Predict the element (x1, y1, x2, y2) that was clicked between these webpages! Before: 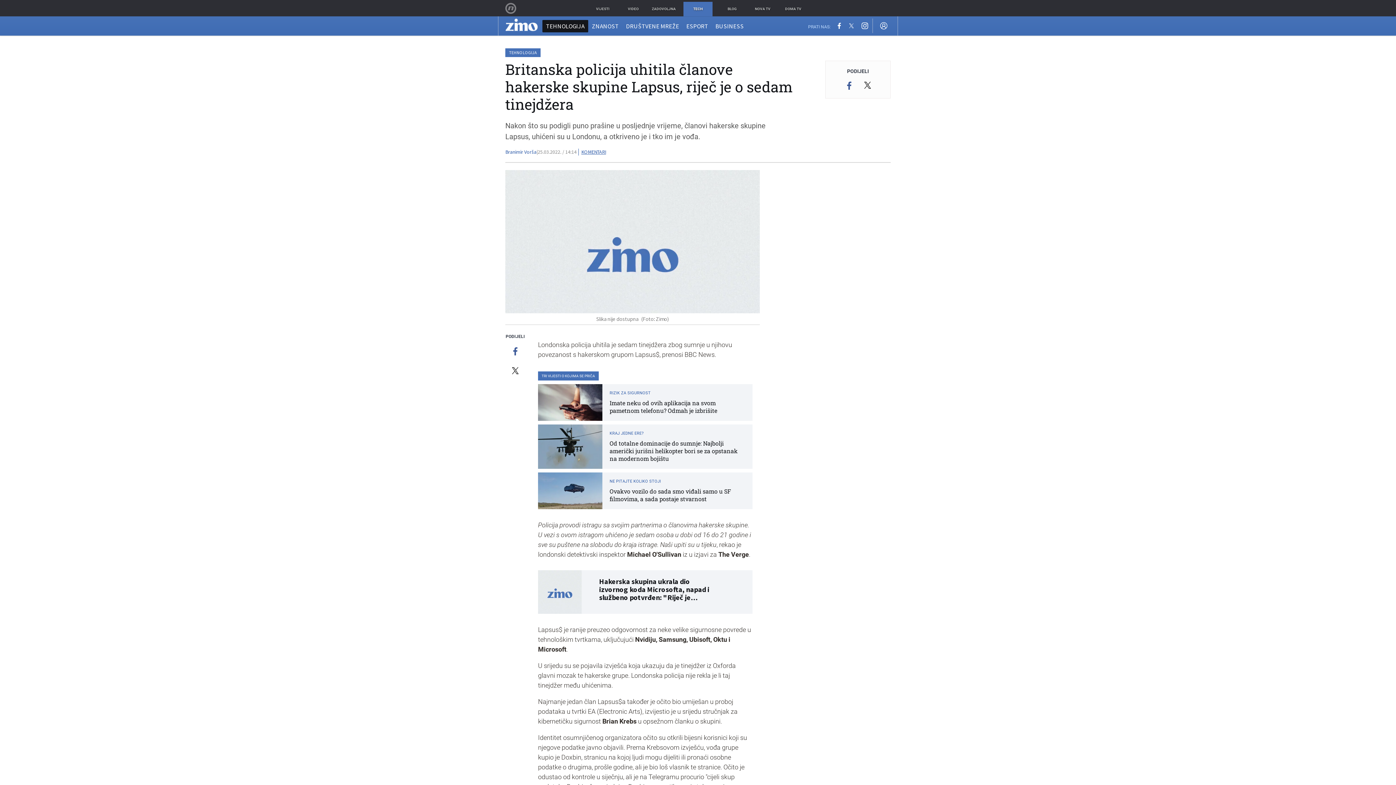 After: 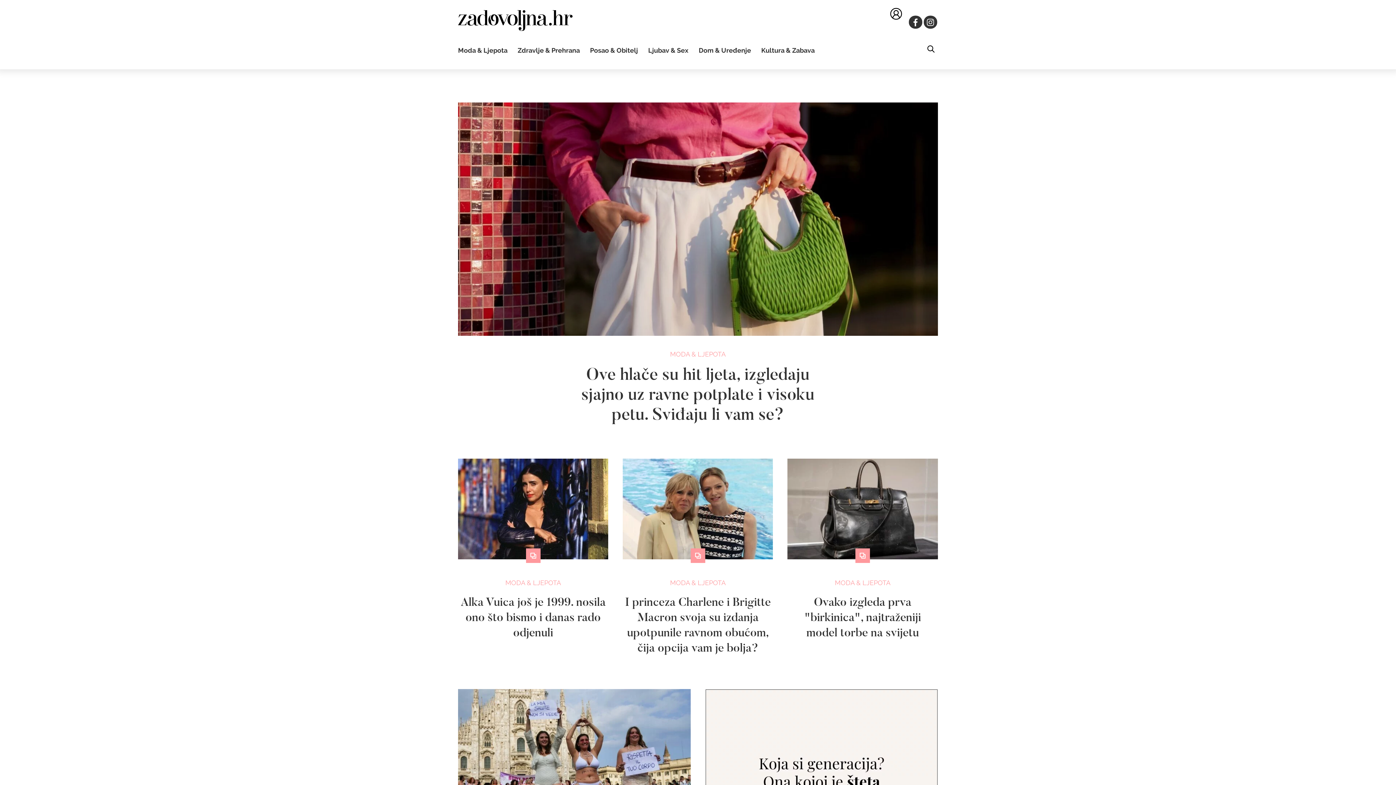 Action: label: ZADOVOLJNA bbox: (649, 1, 678, 16)